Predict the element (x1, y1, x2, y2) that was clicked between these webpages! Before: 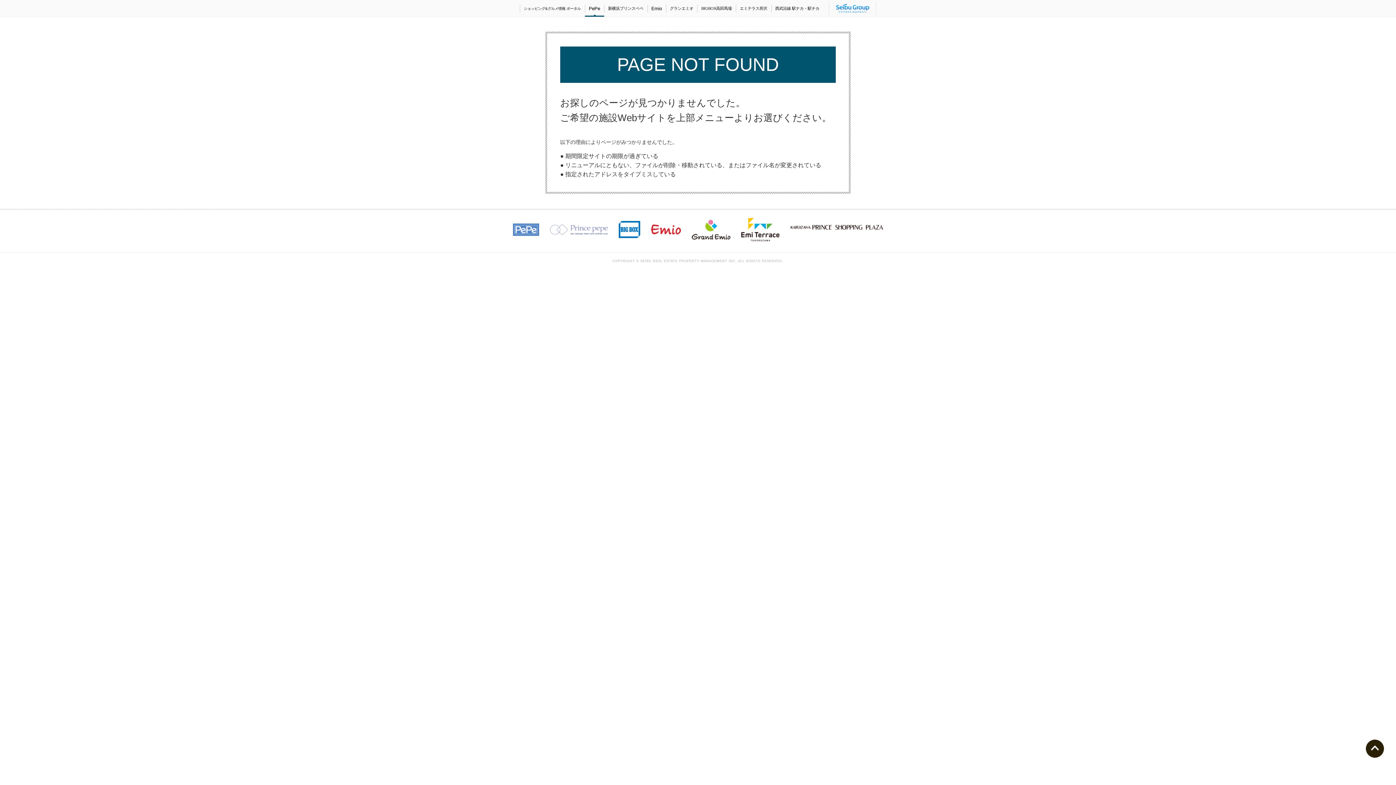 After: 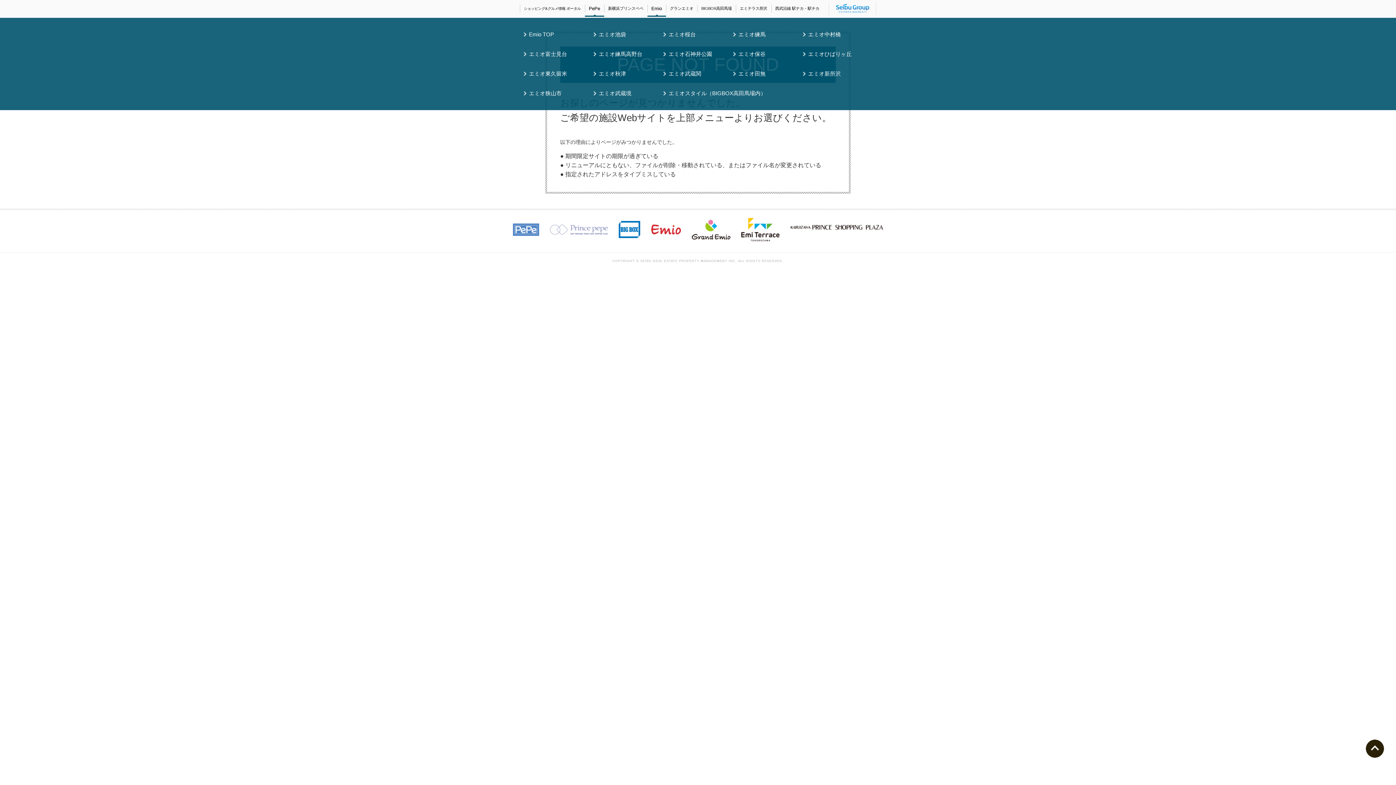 Action: bbox: (647, 4, 666, 12) label: Emio